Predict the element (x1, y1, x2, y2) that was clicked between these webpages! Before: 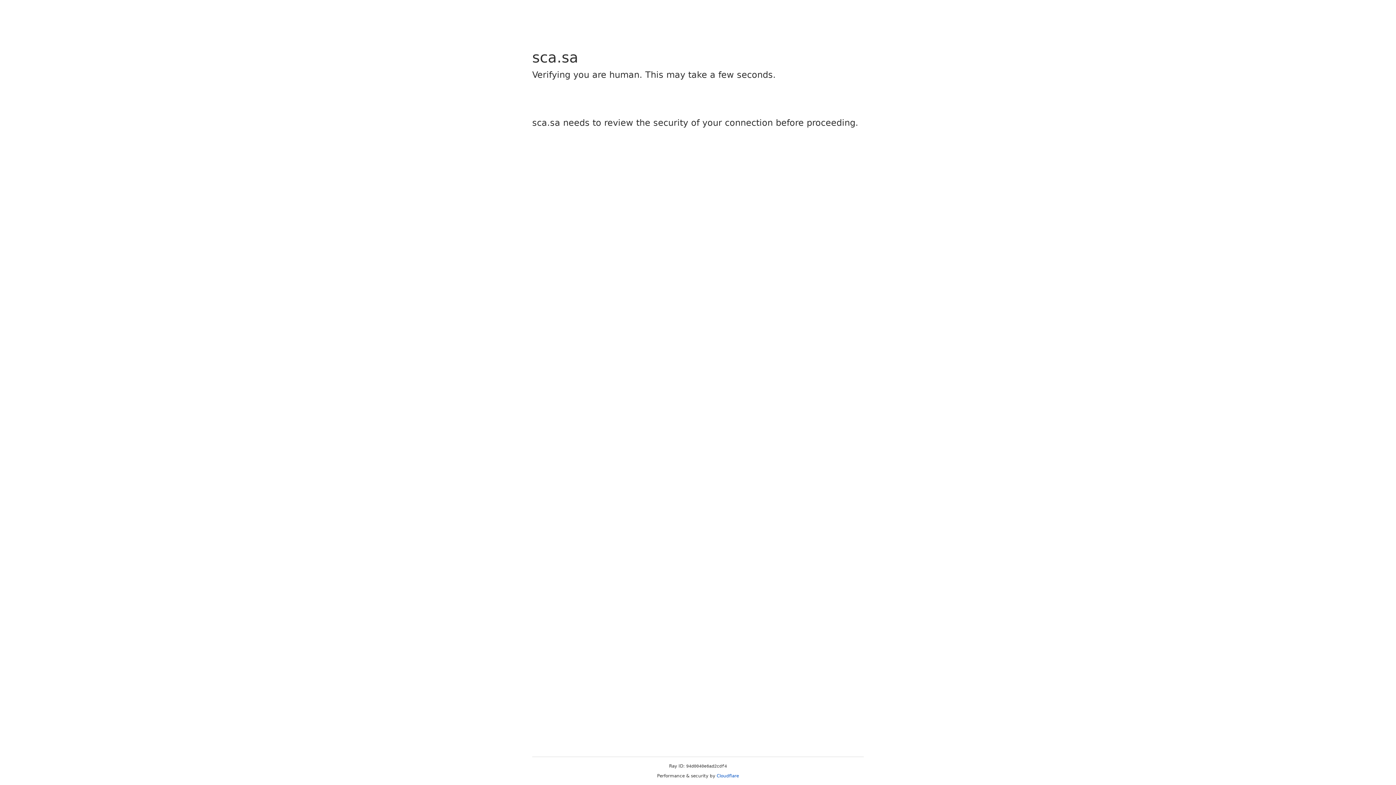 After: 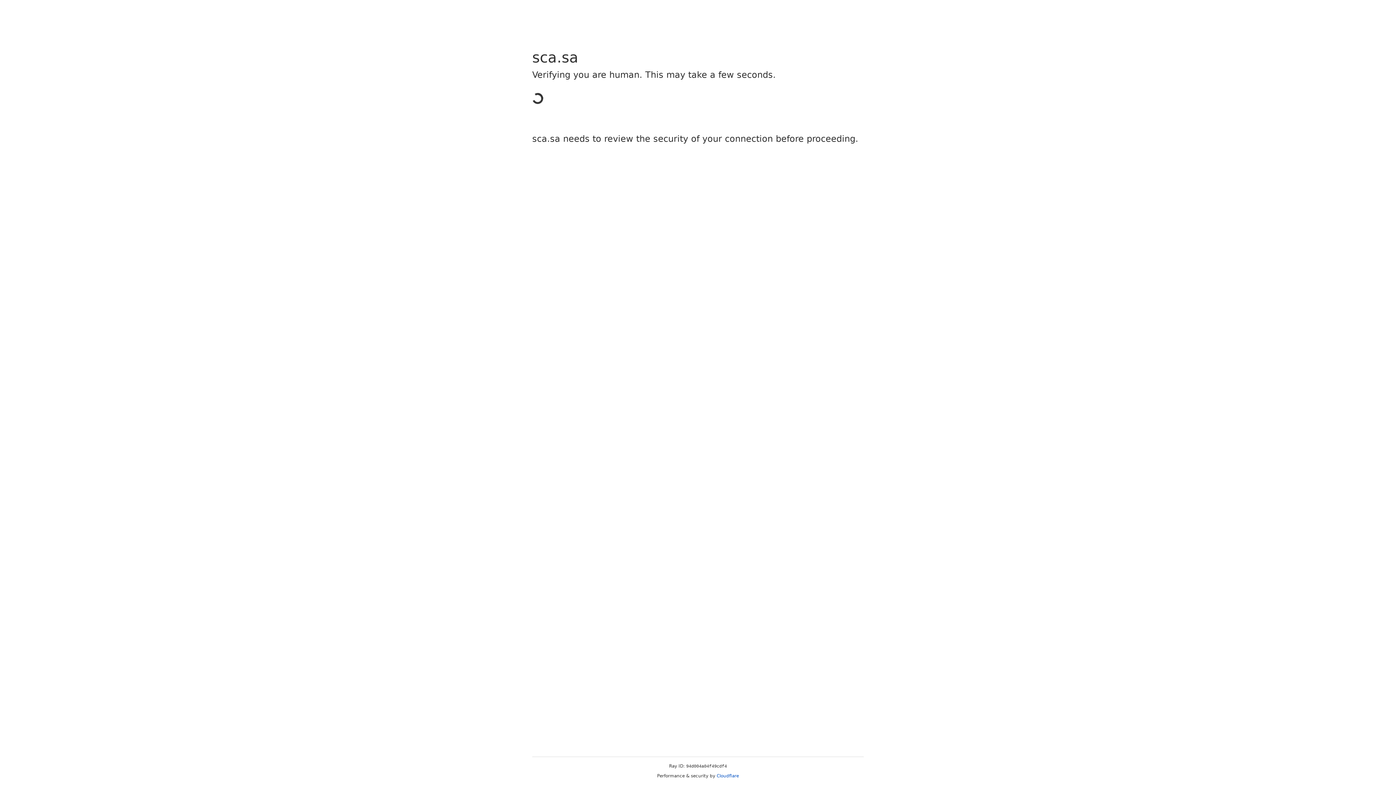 Action: label: Cloudflare bbox: (716, 773, 739, 778)